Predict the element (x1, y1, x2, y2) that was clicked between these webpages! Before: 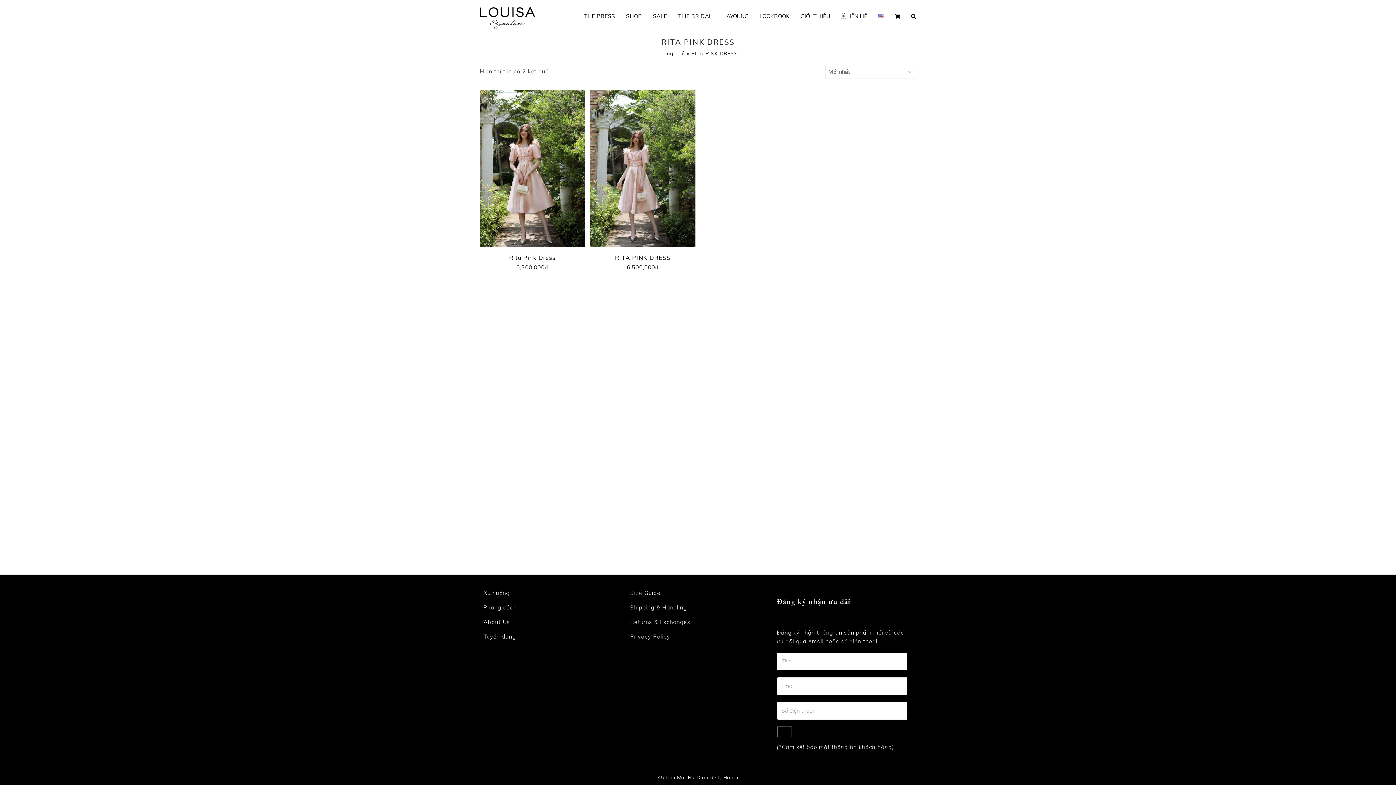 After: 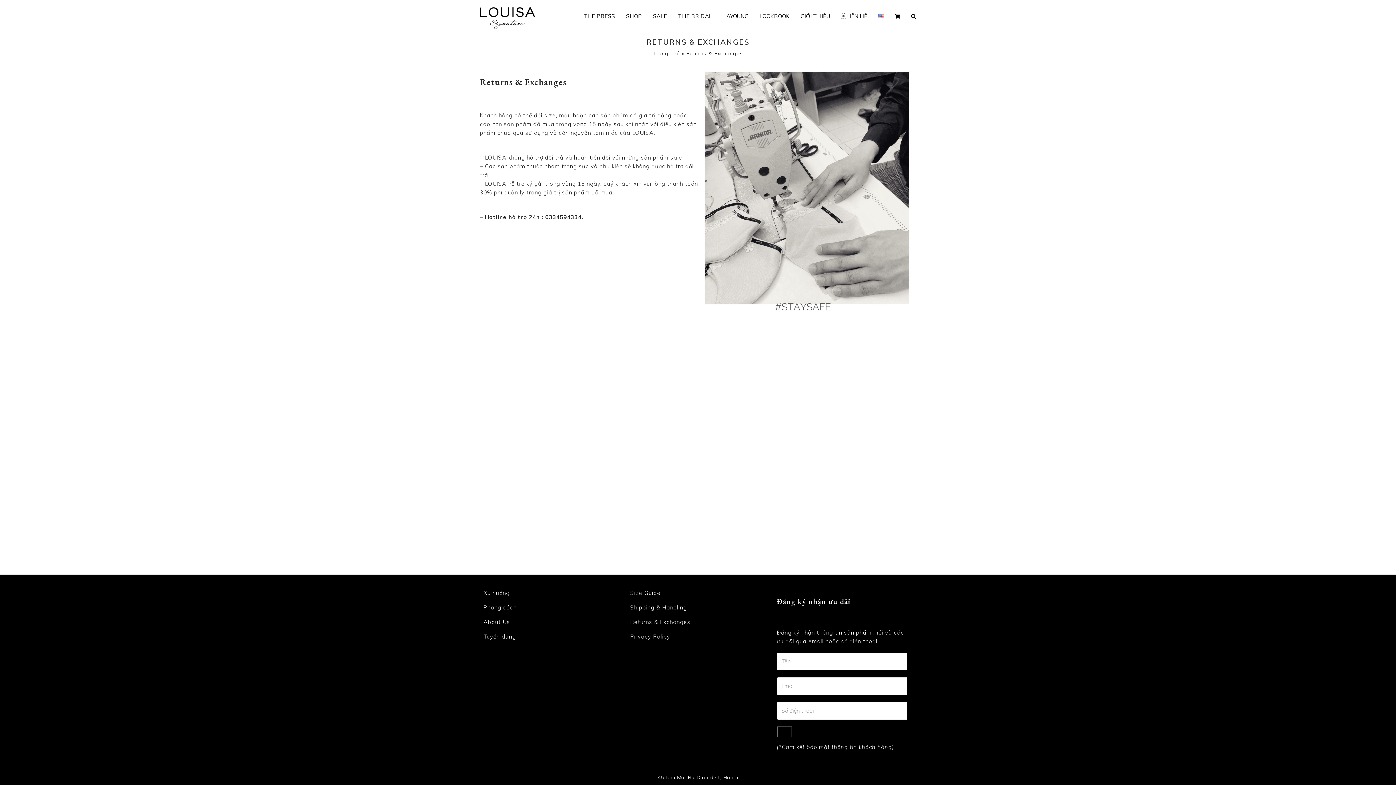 Action: label: Returns & Exchanges bbox: (630, 618, 690, 625)